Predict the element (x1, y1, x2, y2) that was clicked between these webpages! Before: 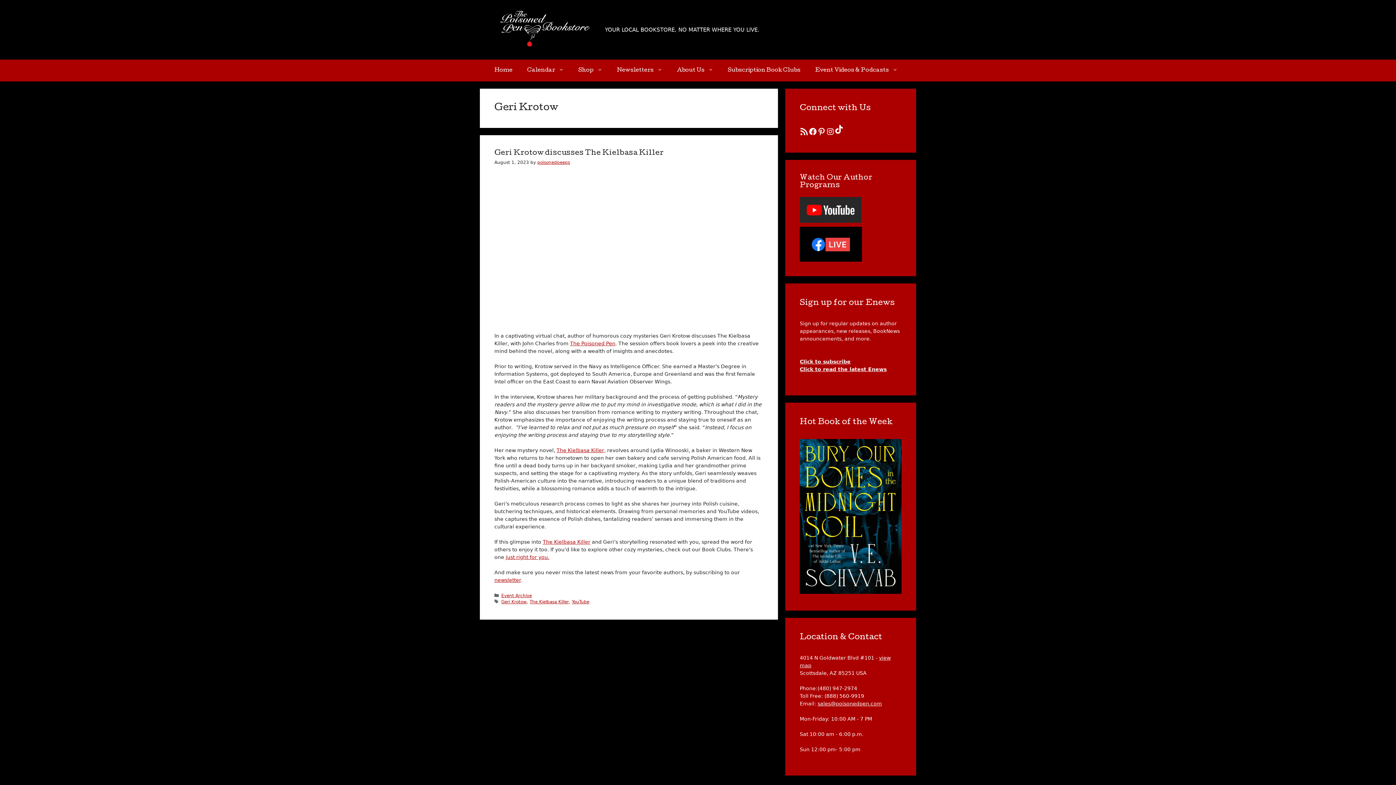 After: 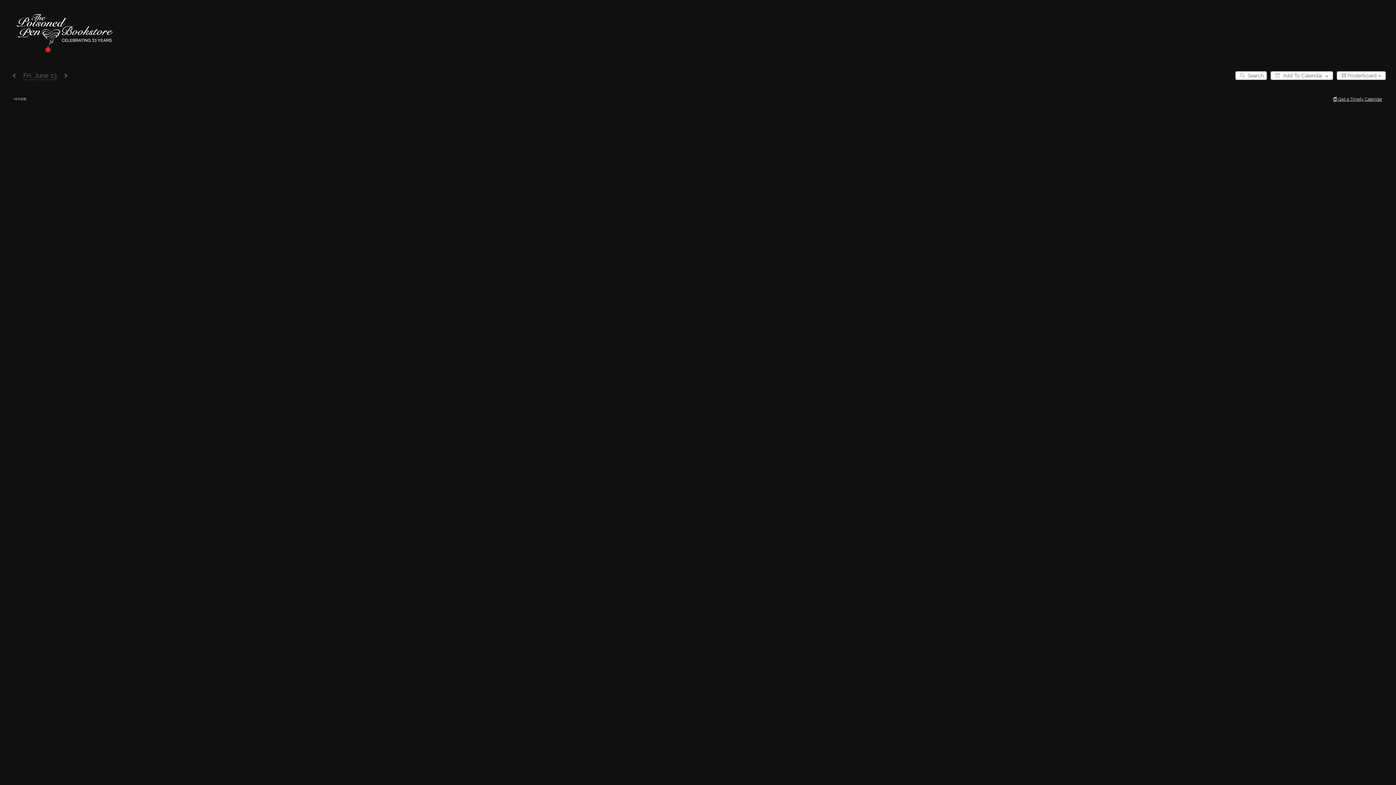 Action: label: Calendar bbox: (520, 59, 571, 81)